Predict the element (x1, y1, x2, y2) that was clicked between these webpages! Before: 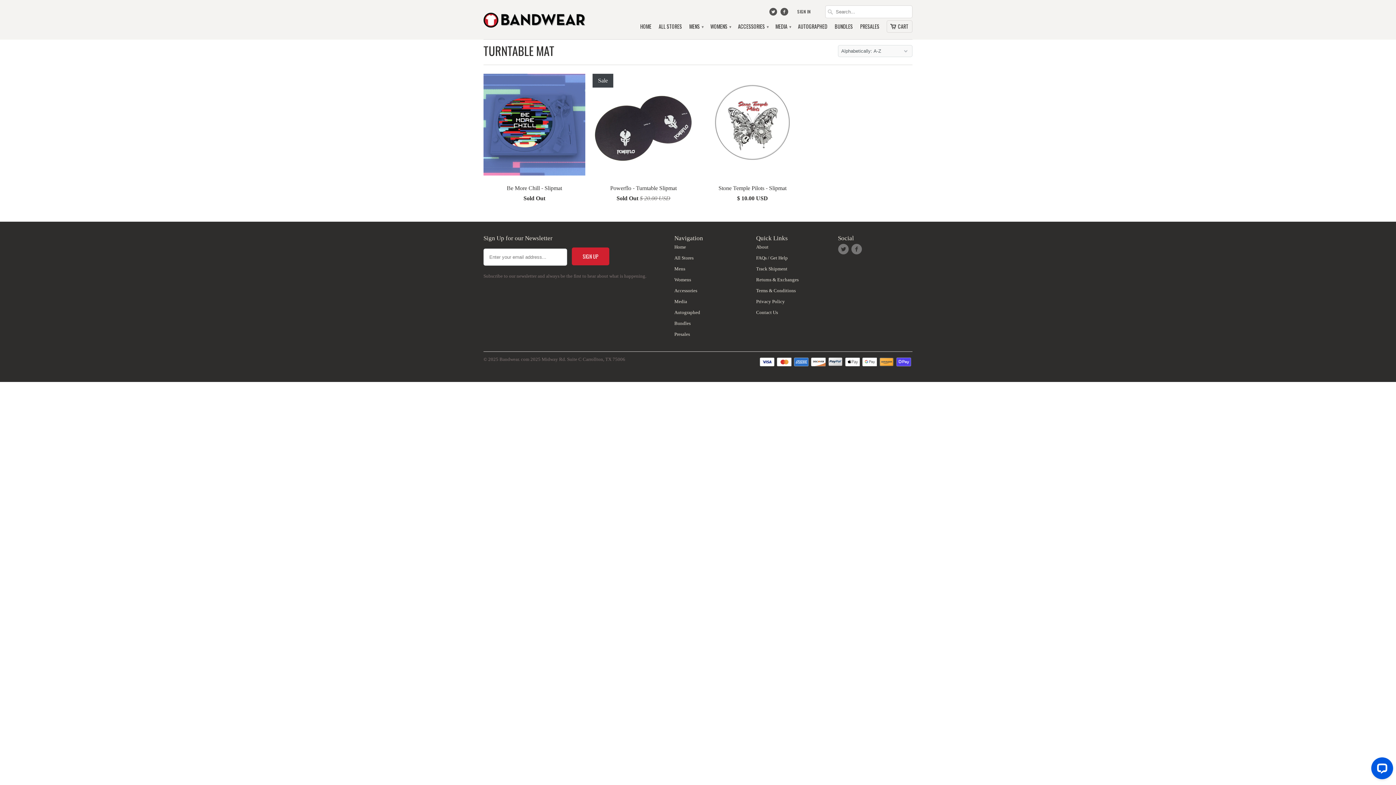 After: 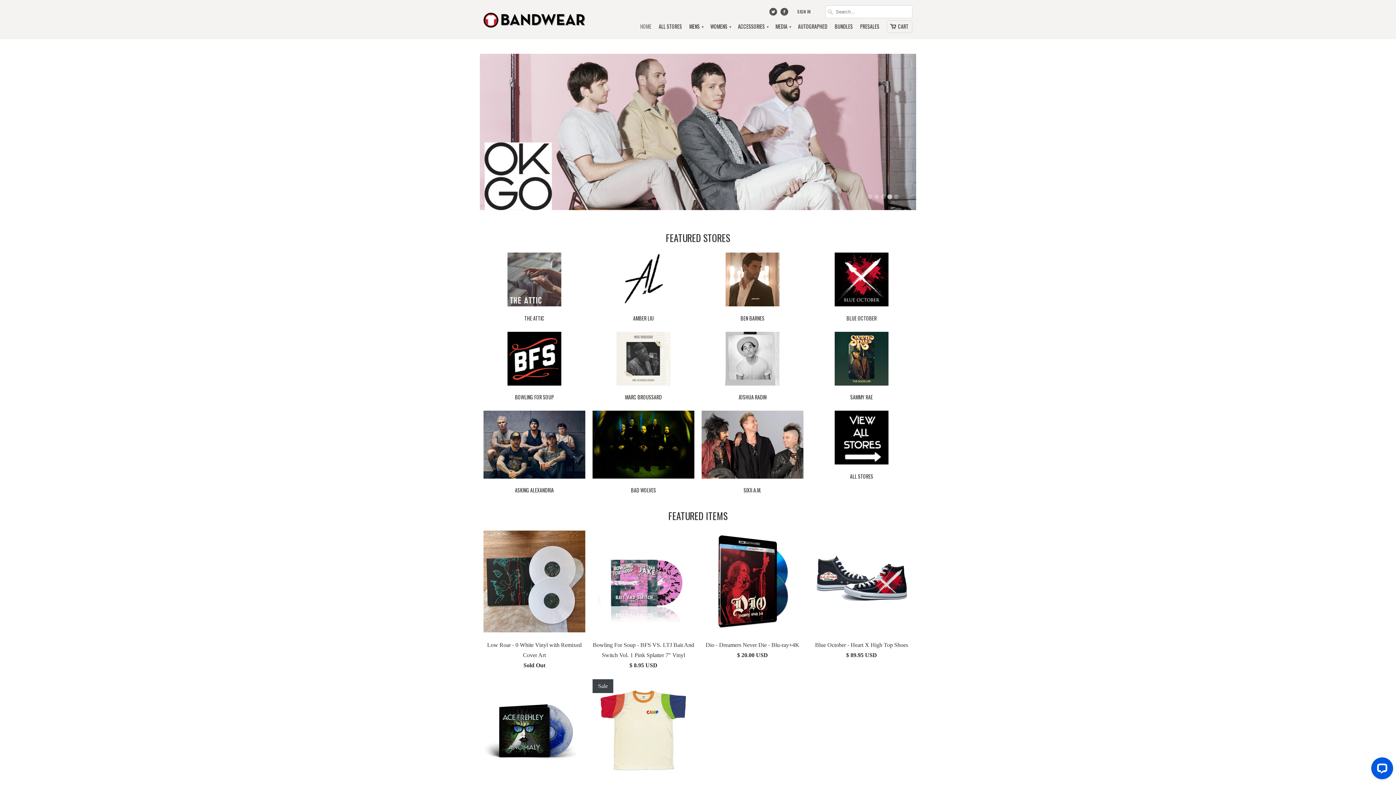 Action: bbox: (483, 5, 585, 30)